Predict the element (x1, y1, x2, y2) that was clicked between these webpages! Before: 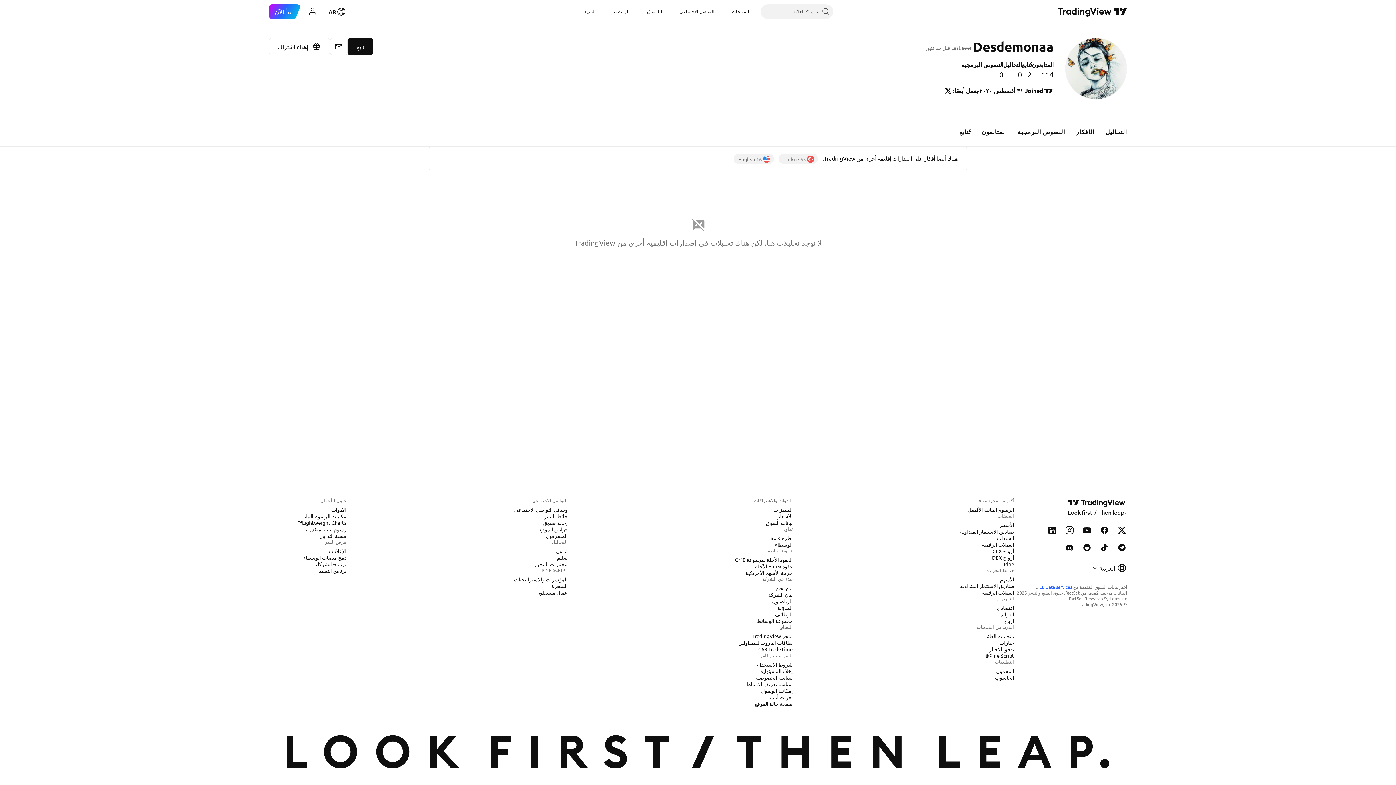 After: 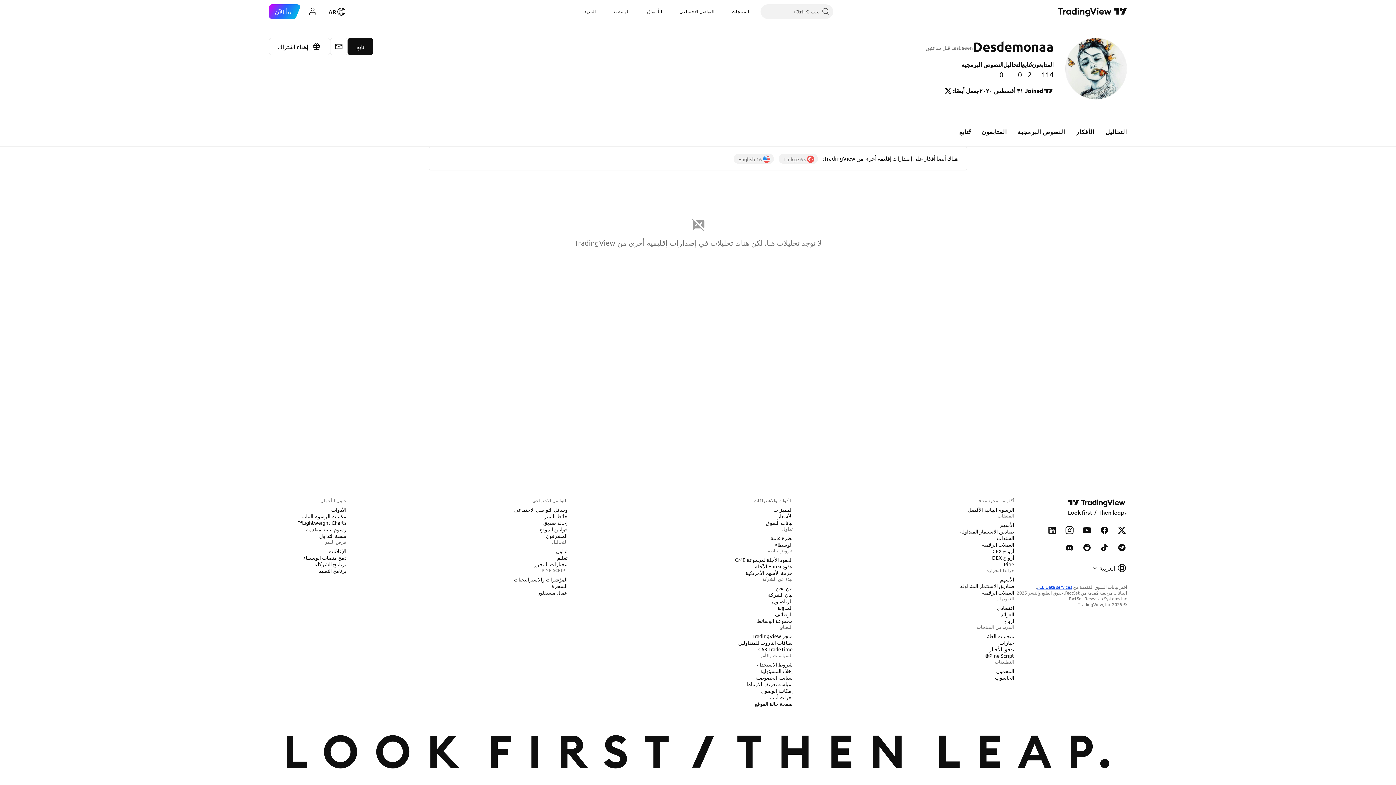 Action: bbox: (1037, 584, 1072, 590) label: ICE Data services.